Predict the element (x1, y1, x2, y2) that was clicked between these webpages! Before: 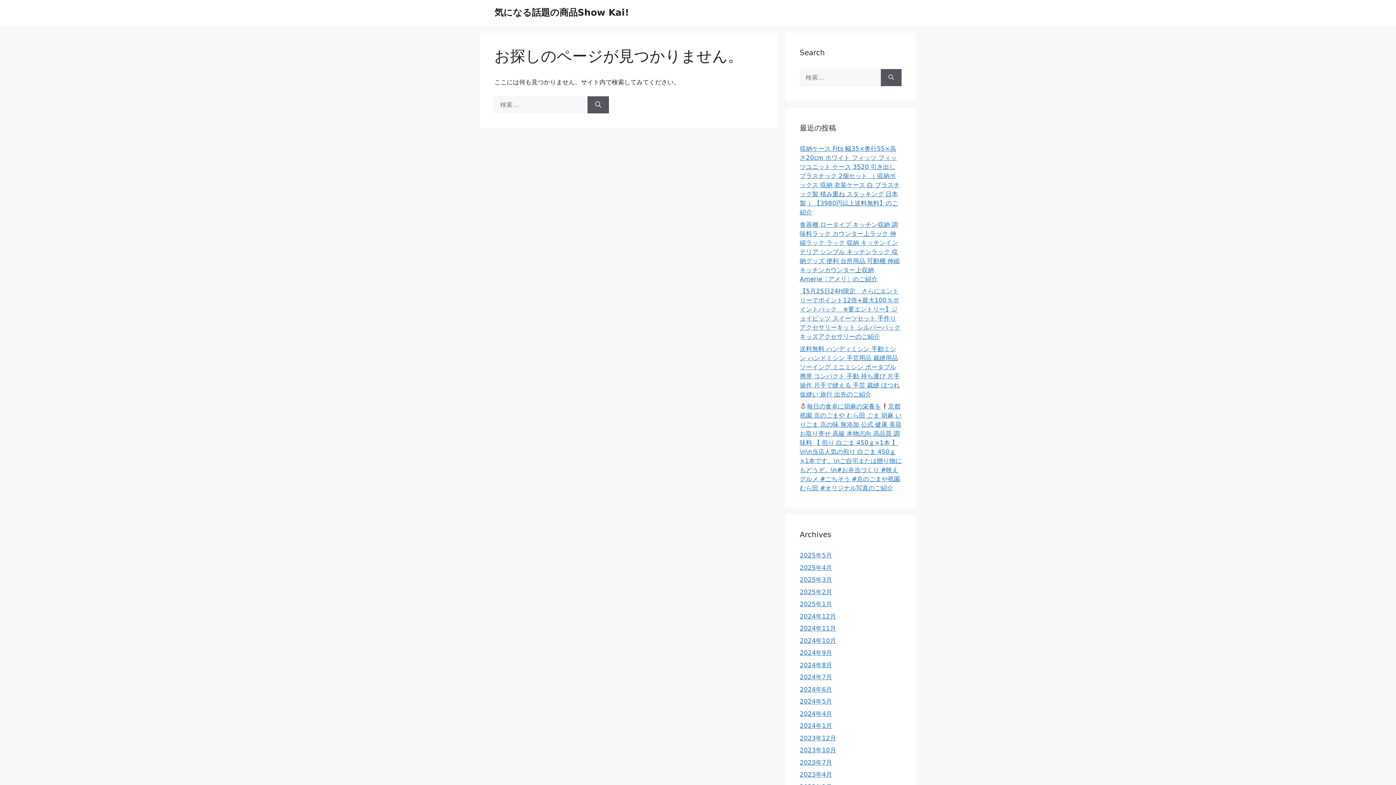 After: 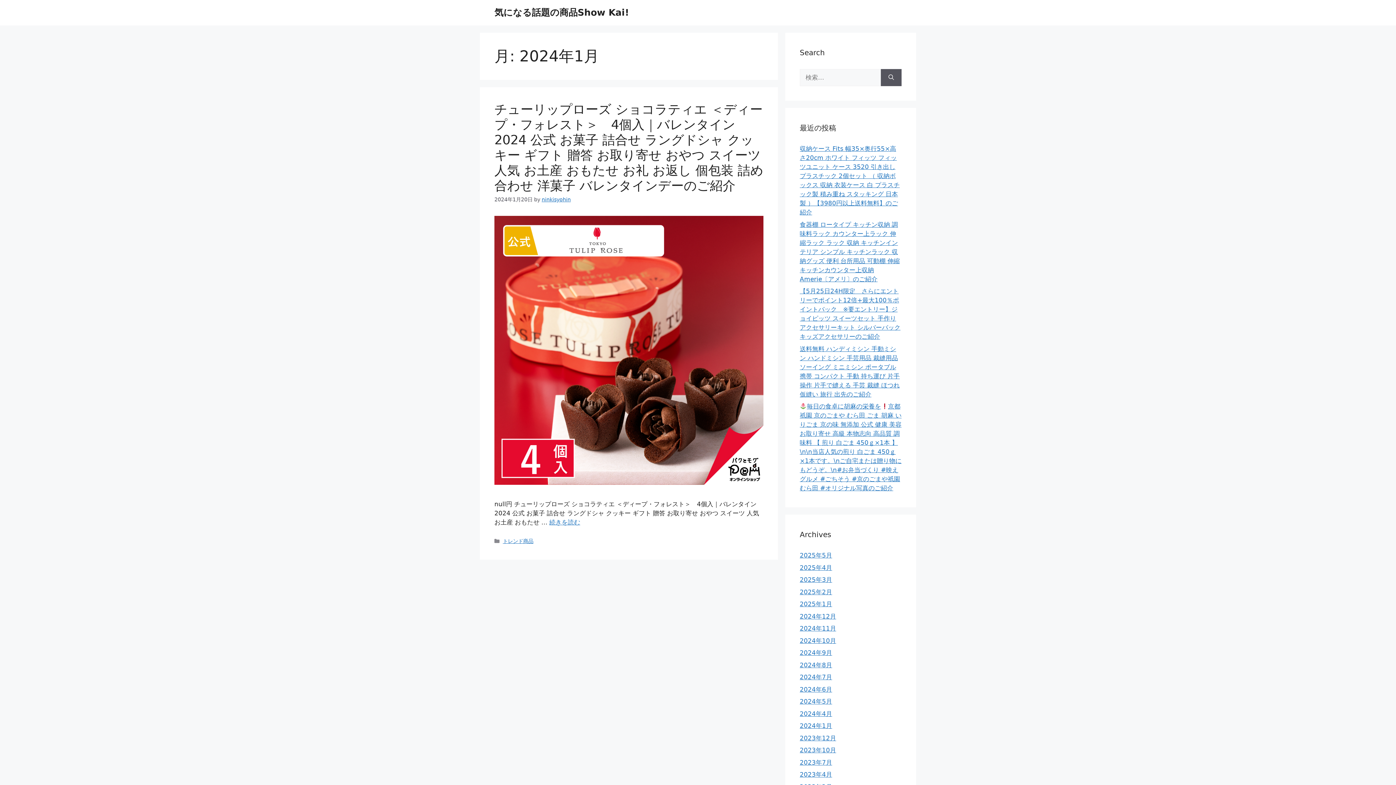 Action: bbox: (800, 722, 832, 729) label: 2024年1月